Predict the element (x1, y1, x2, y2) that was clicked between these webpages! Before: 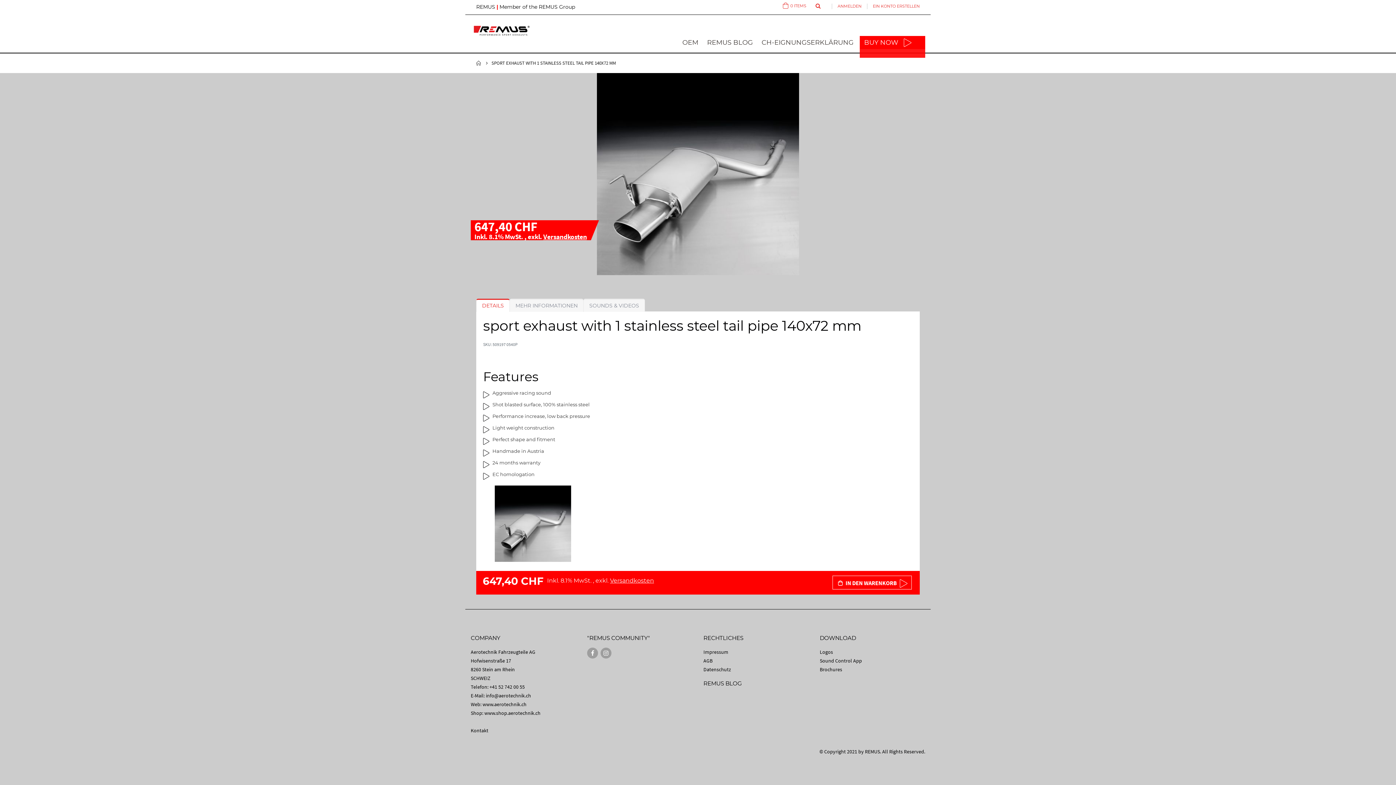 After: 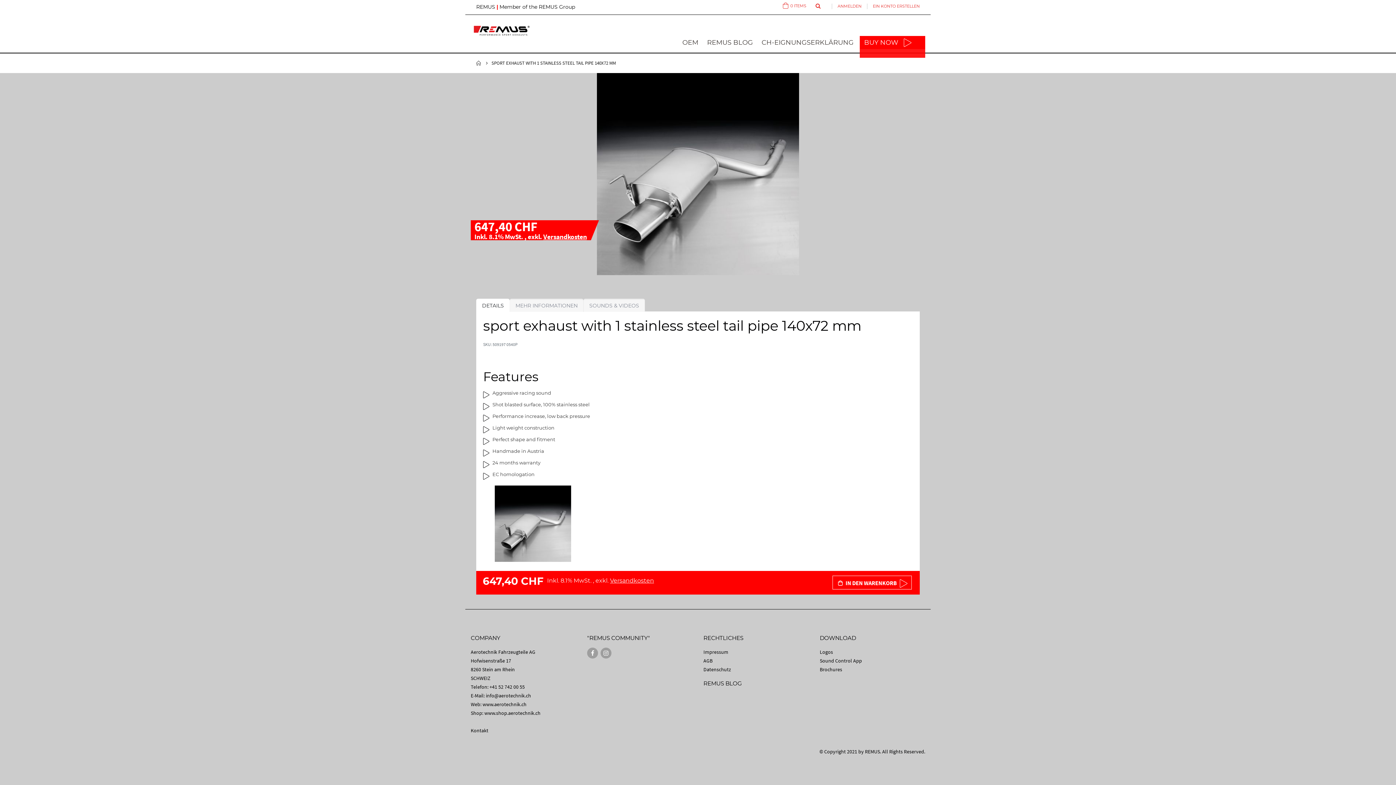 Action: label: DETAILS bbox: (476, 298, 509, 312)